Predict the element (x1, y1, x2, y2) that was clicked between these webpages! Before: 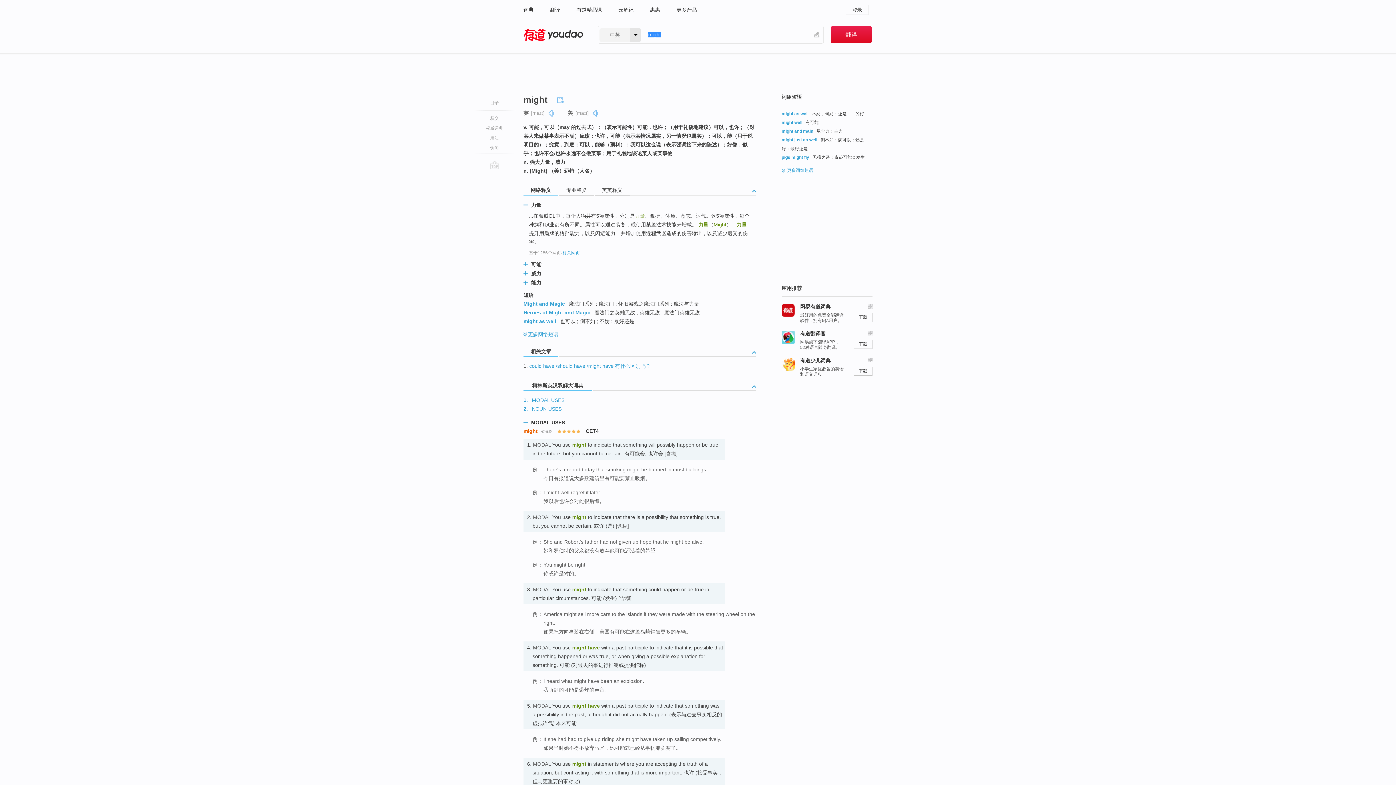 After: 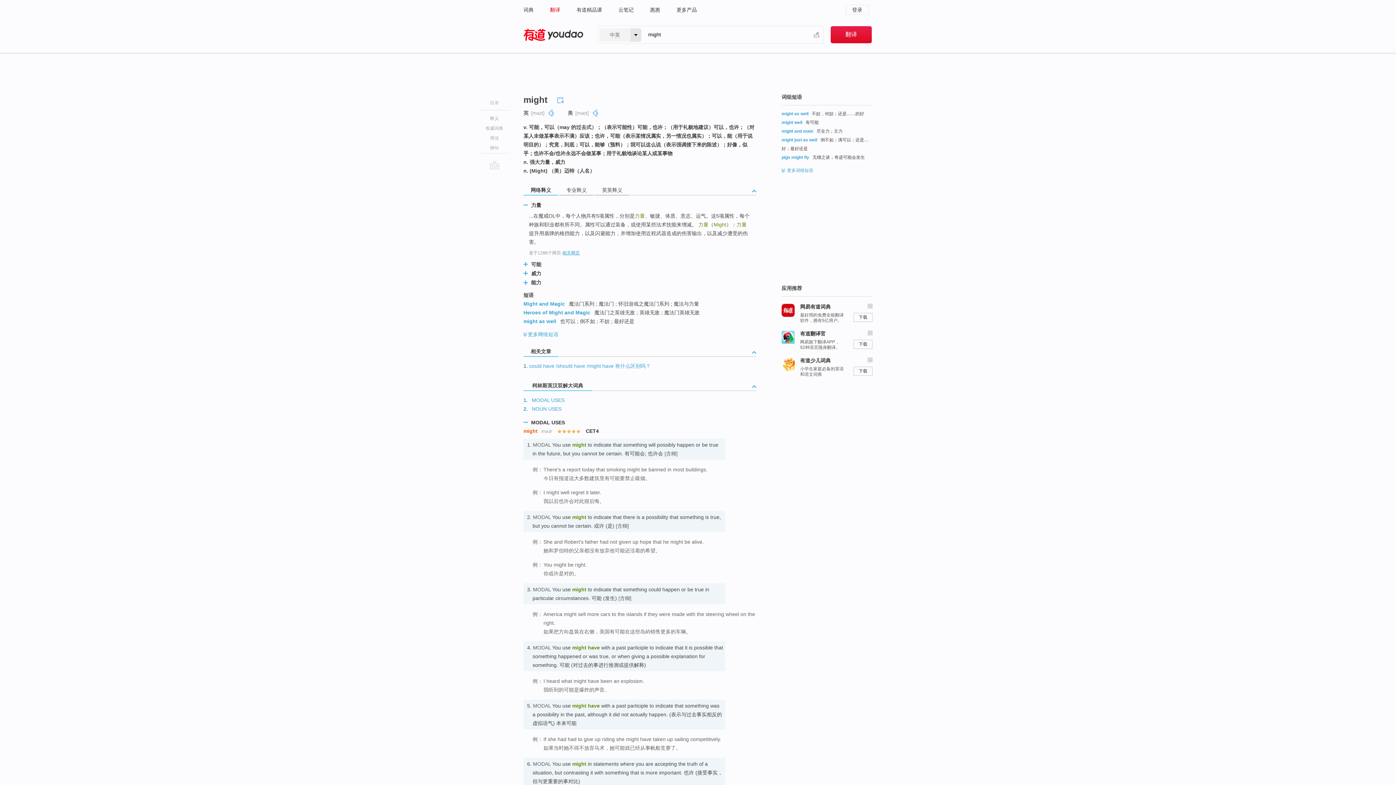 Action: label: 翻译 bbox: (550, 0, 560, 19)